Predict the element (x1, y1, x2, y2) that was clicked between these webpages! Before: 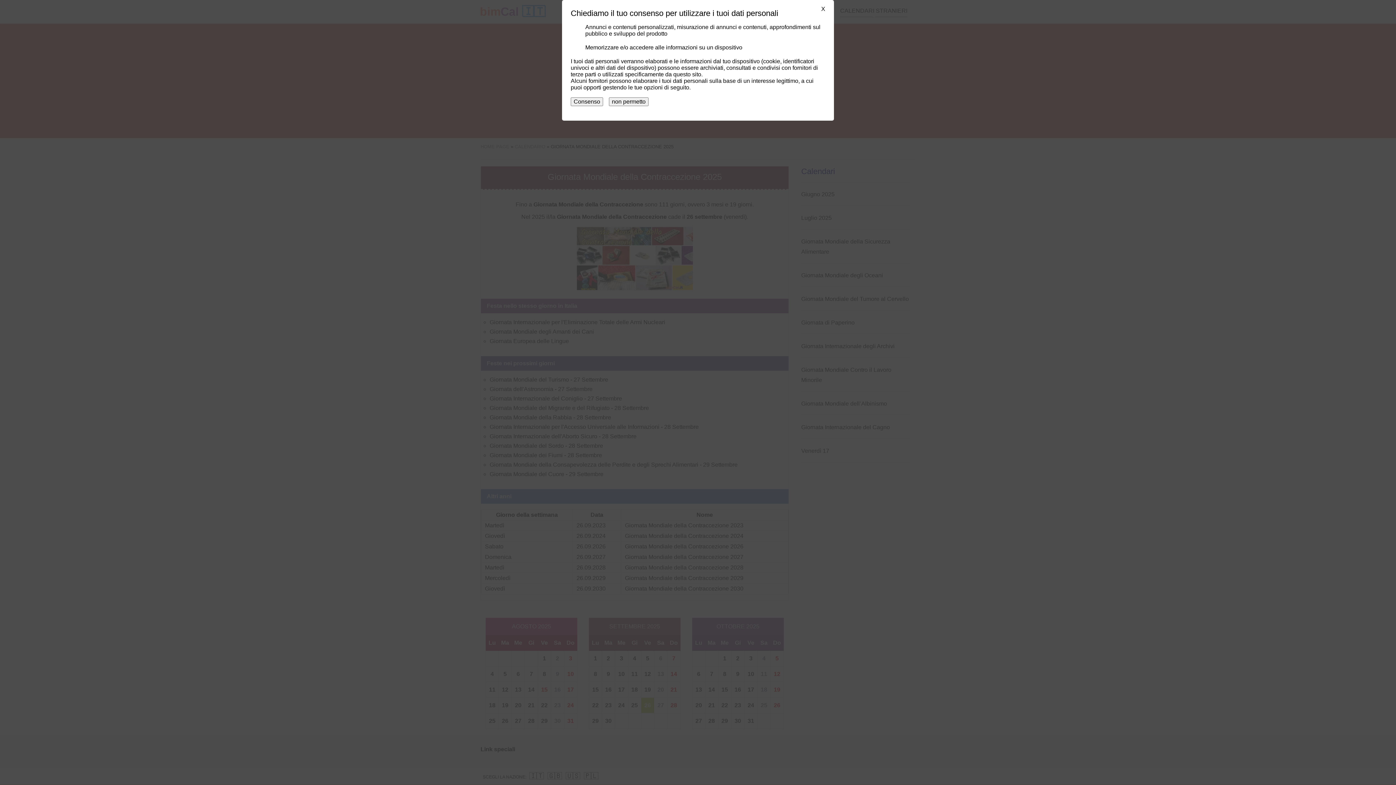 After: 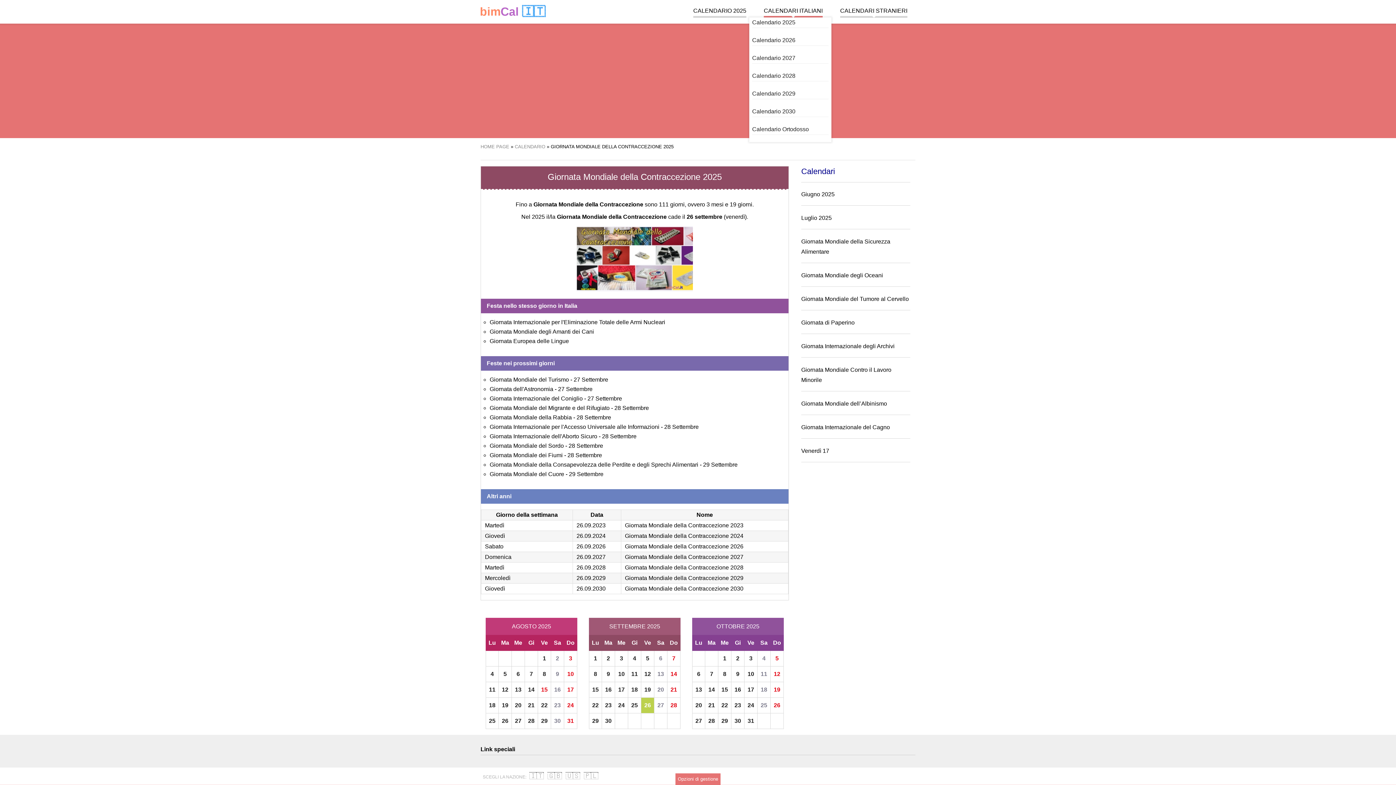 Action: label: X bbox: (821, 5, 825, 12)